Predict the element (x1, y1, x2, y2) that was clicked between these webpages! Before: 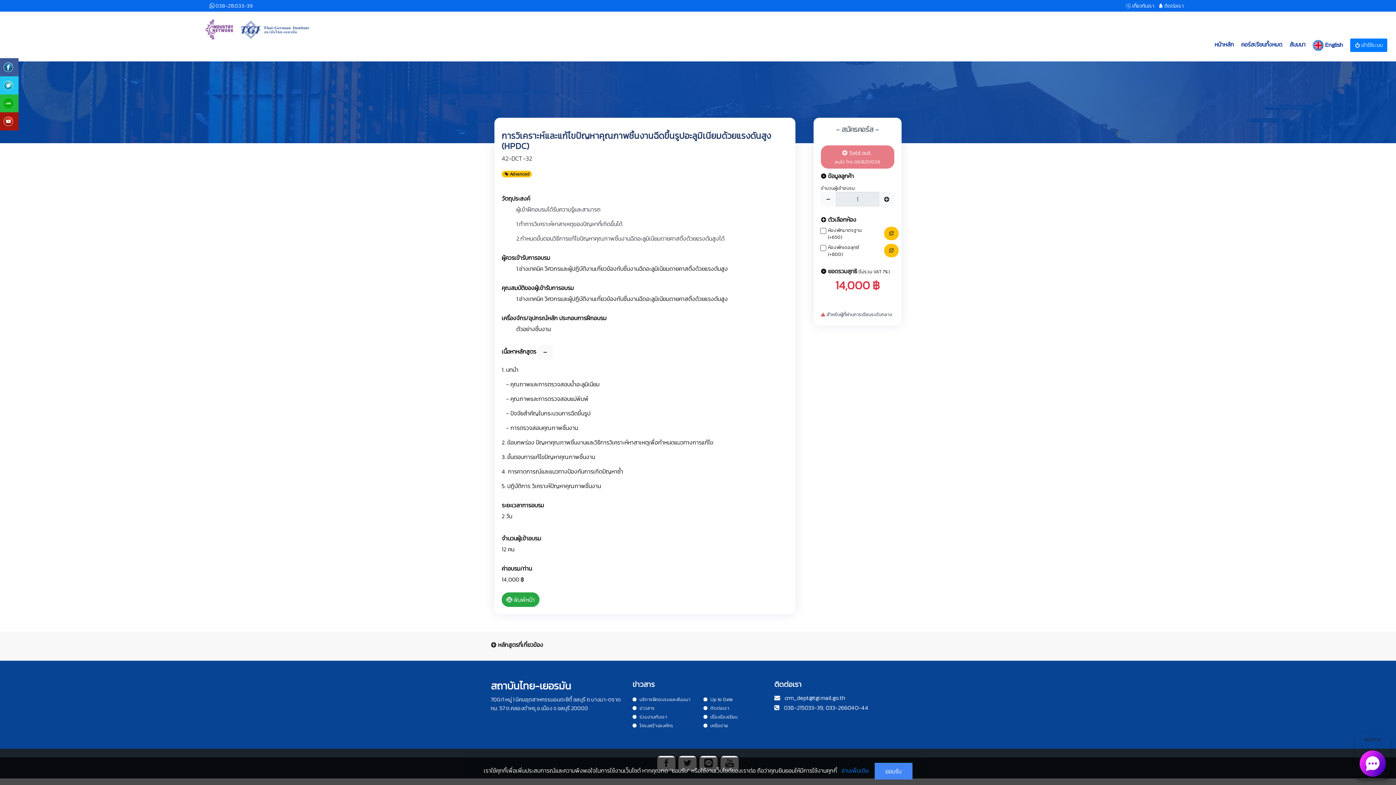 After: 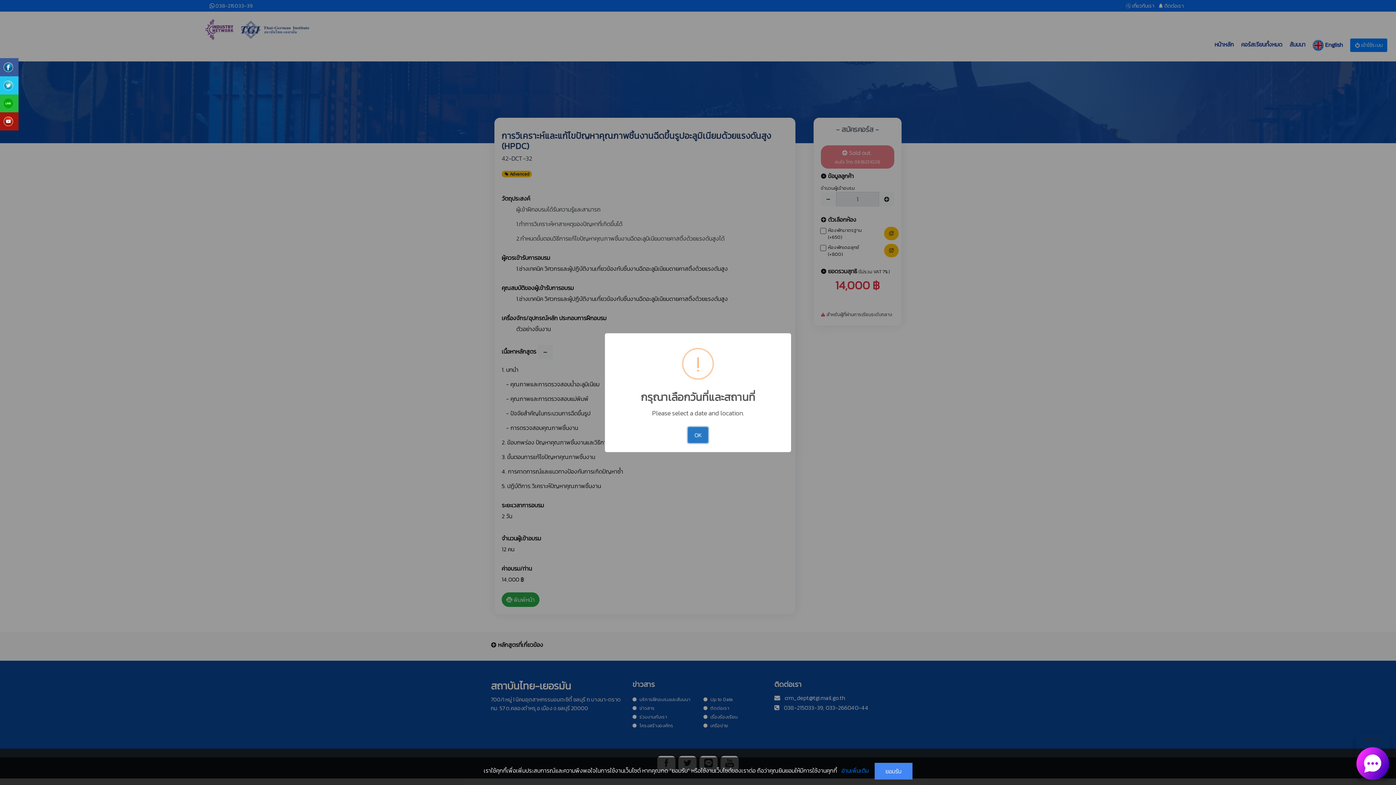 Action: bbox: (879, 192, 894, 206)